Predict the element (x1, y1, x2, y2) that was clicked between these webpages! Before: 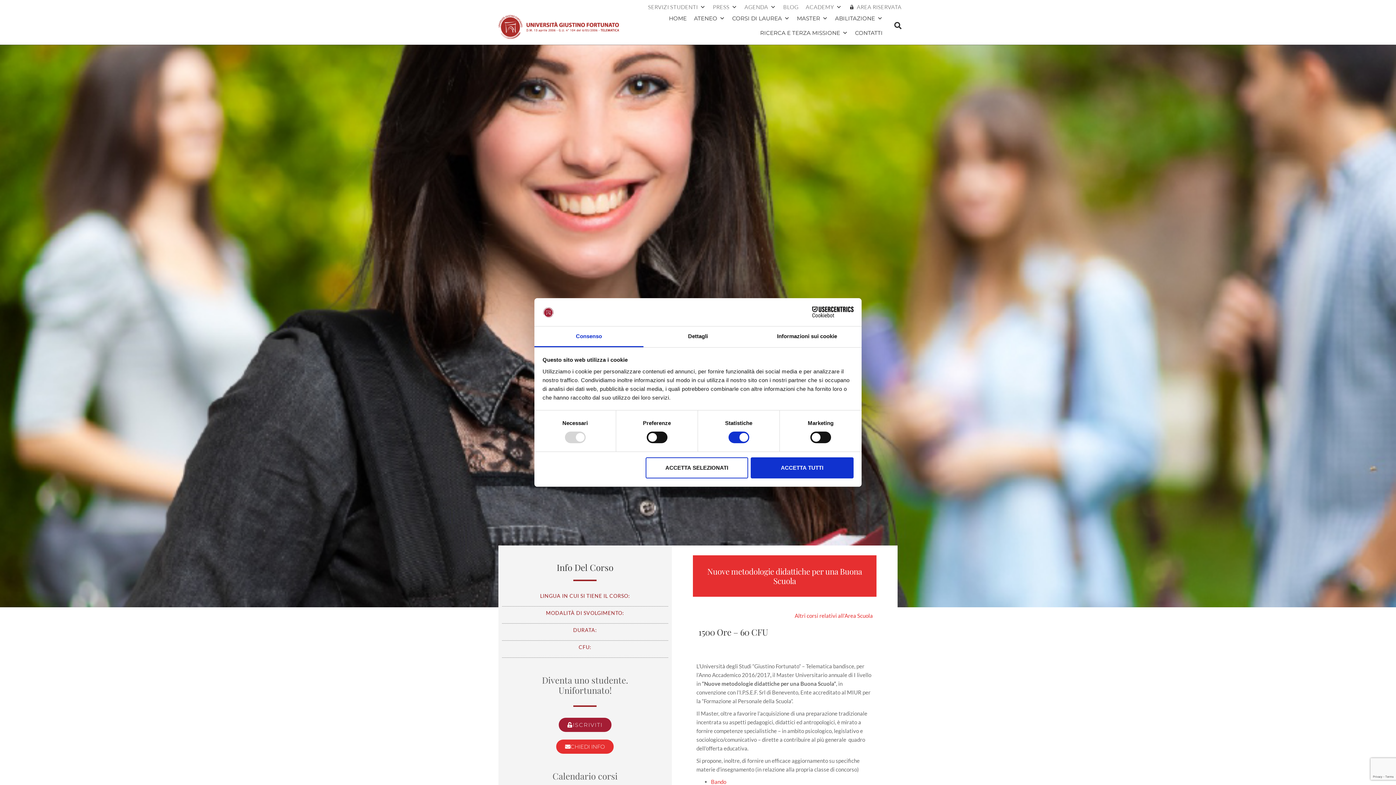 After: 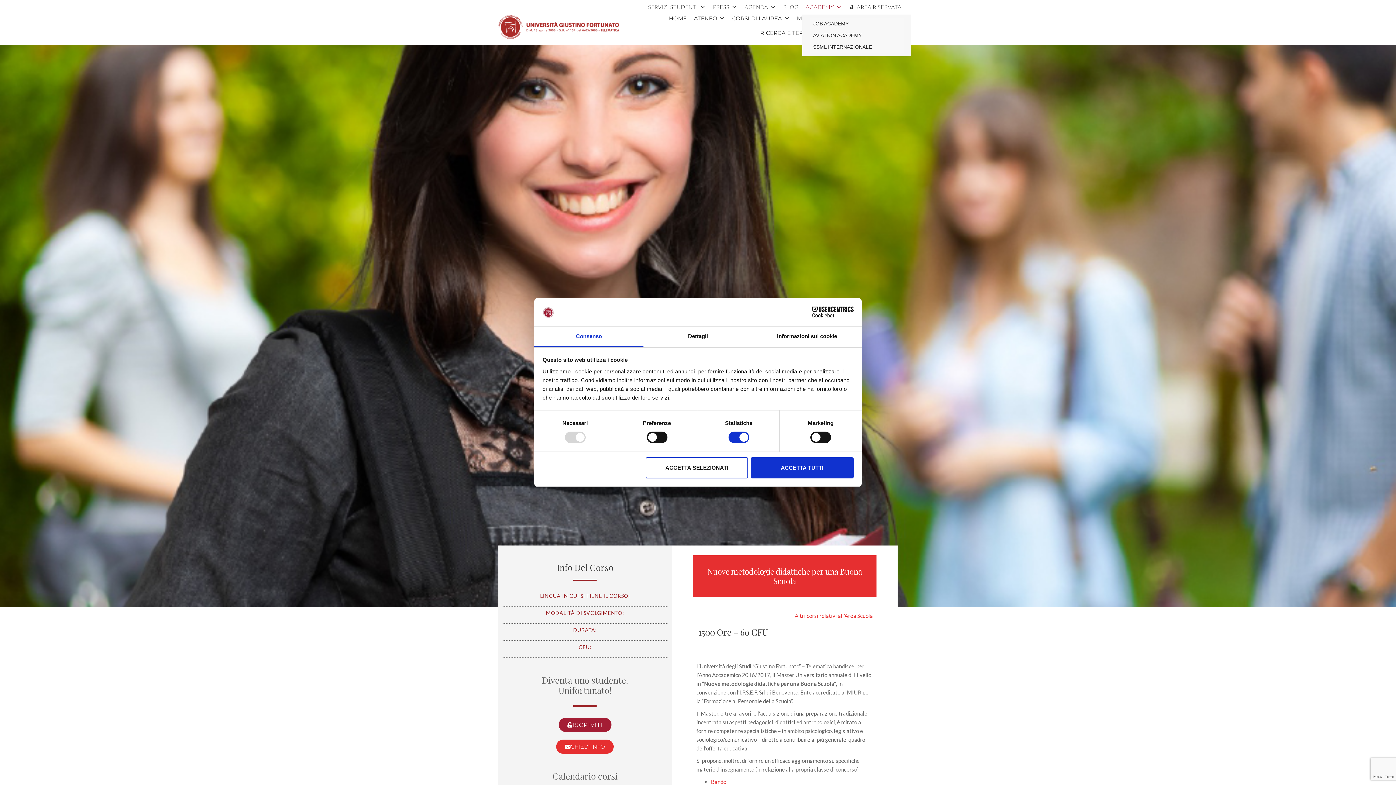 Action: bbox: (802, 0, 845, 14) label: ACADEMY